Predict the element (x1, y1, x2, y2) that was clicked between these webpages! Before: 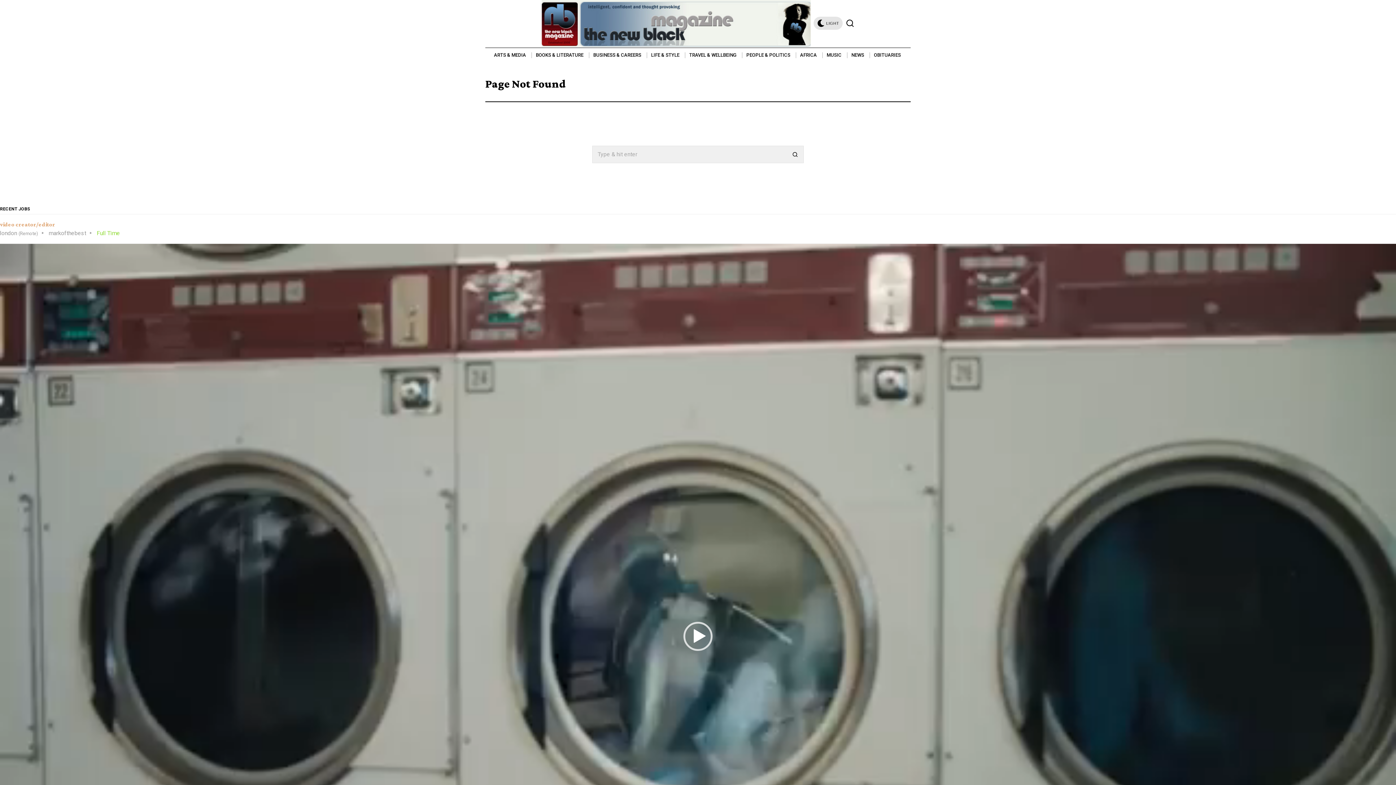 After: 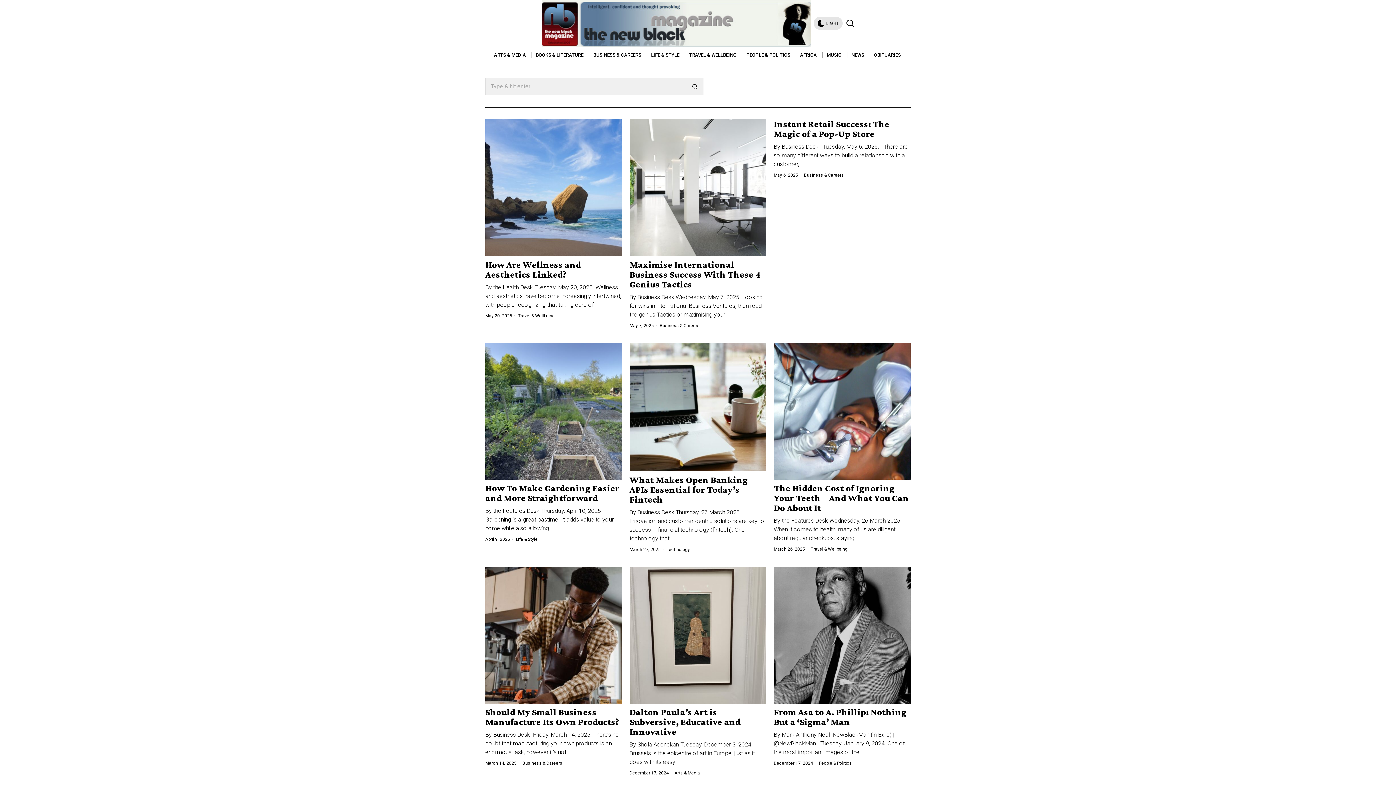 Action: bbox: (786, 145, 804, 163)